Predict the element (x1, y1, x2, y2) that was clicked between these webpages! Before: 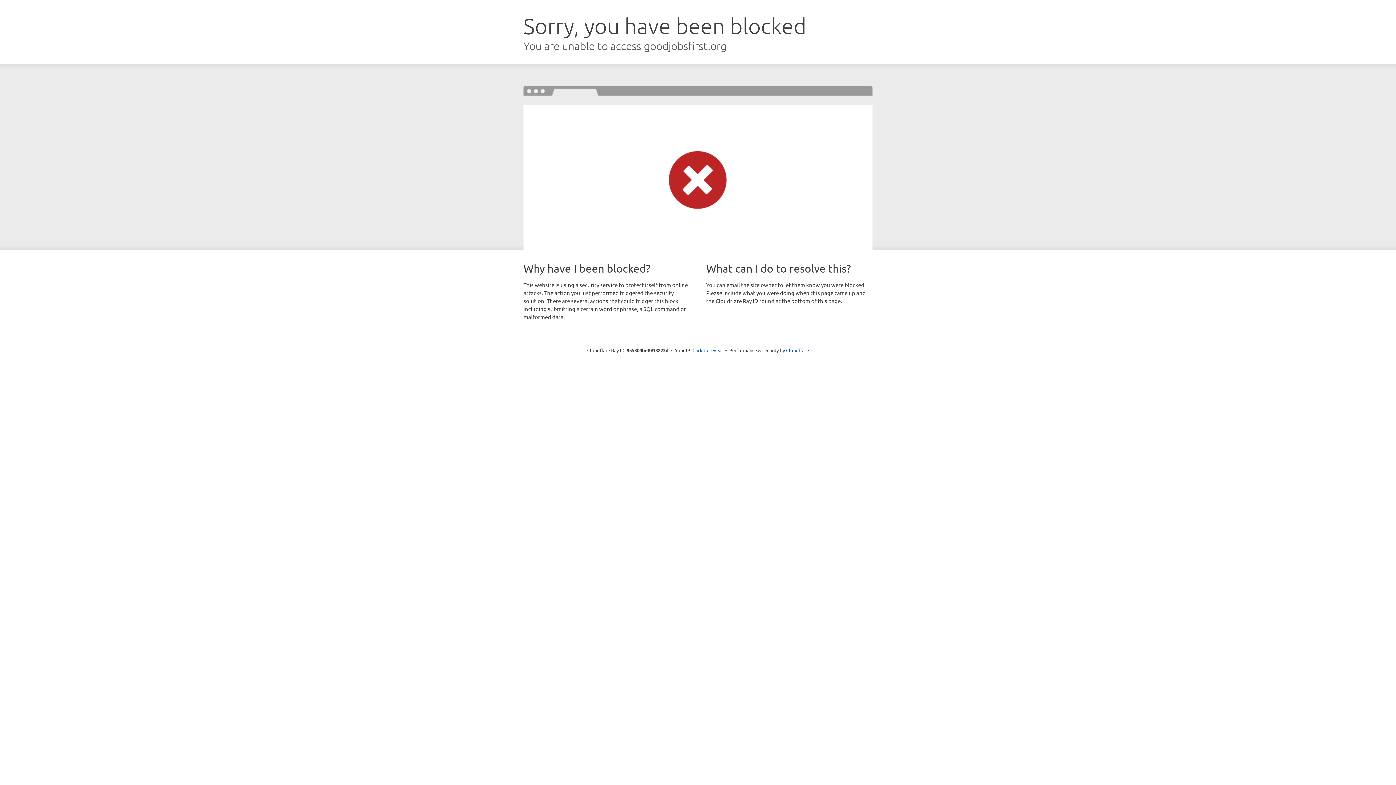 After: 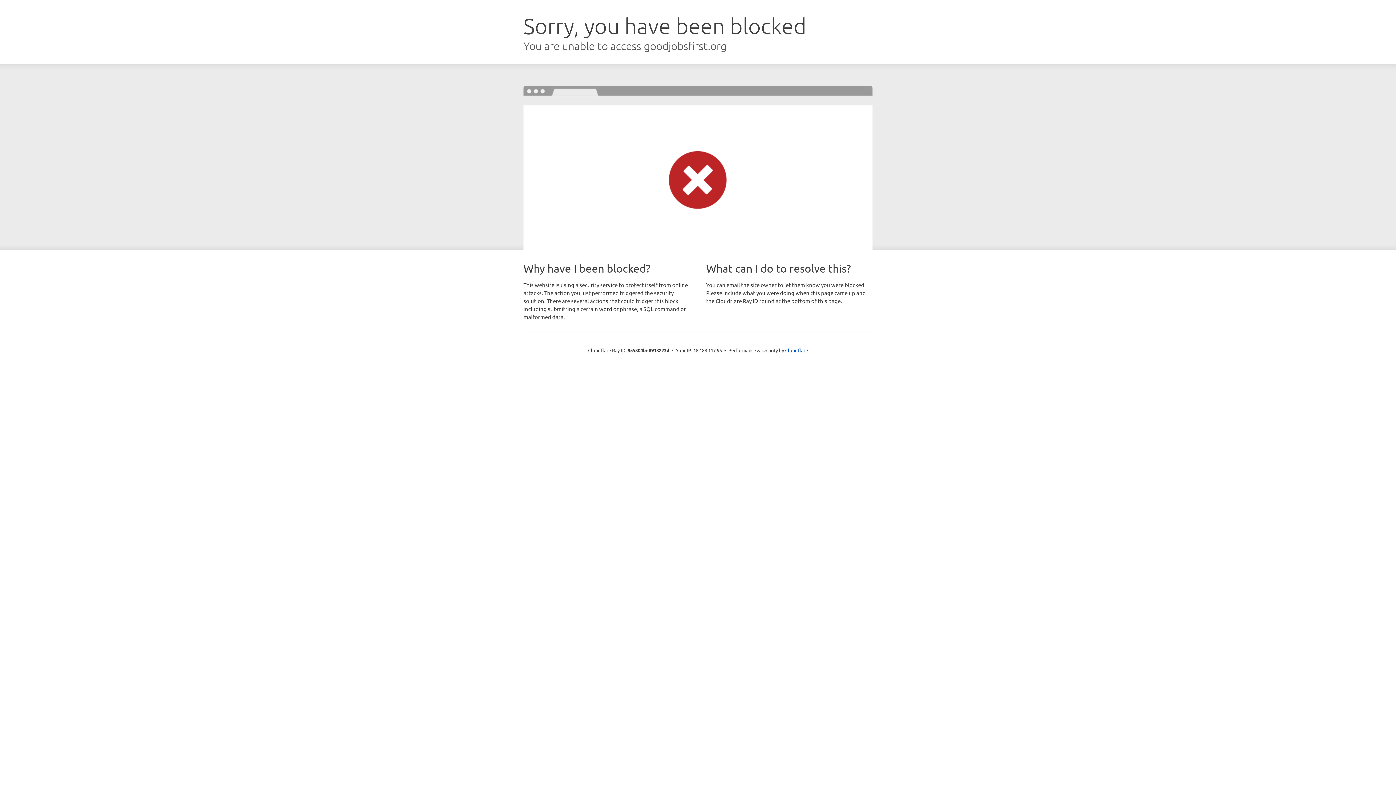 Action: label: Click to reveal bbox: (692, 346, 723, 353)